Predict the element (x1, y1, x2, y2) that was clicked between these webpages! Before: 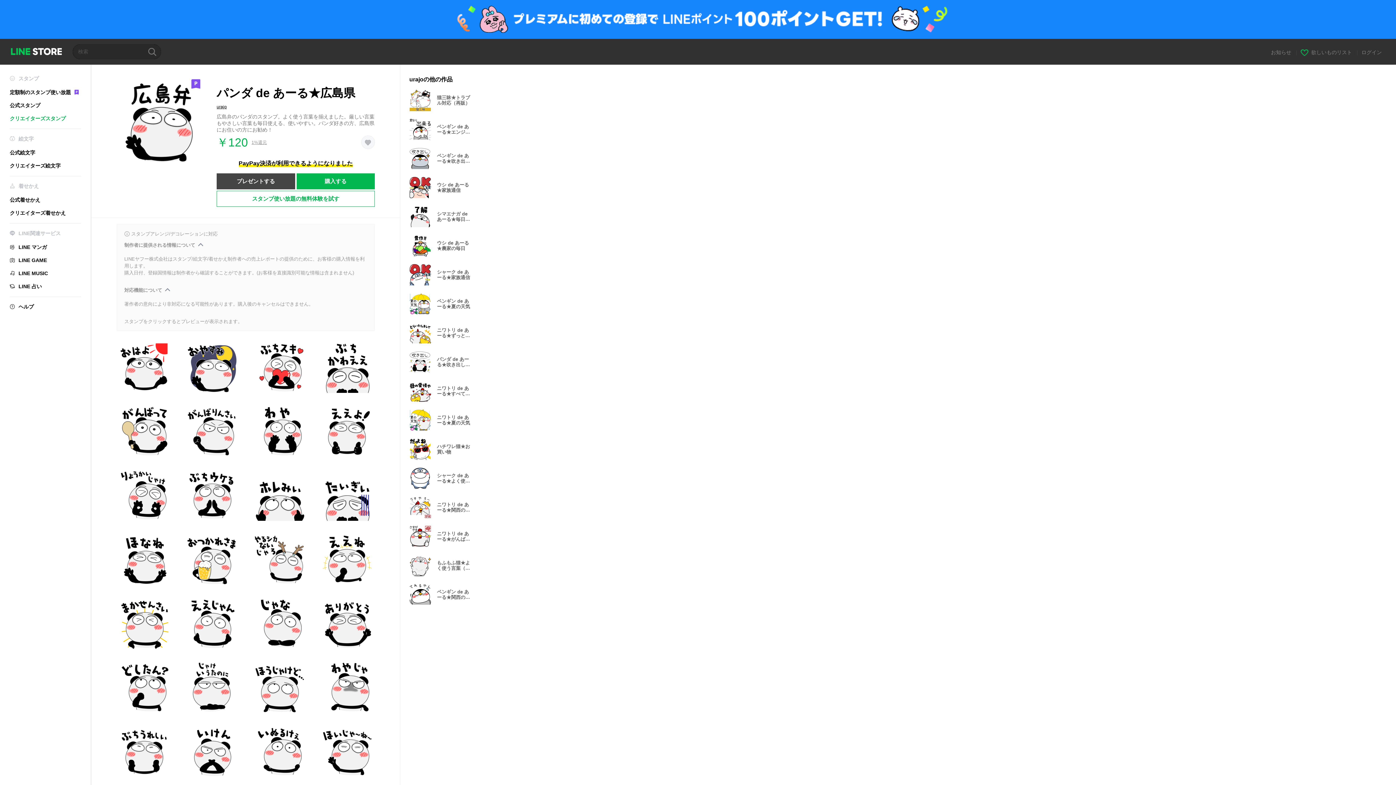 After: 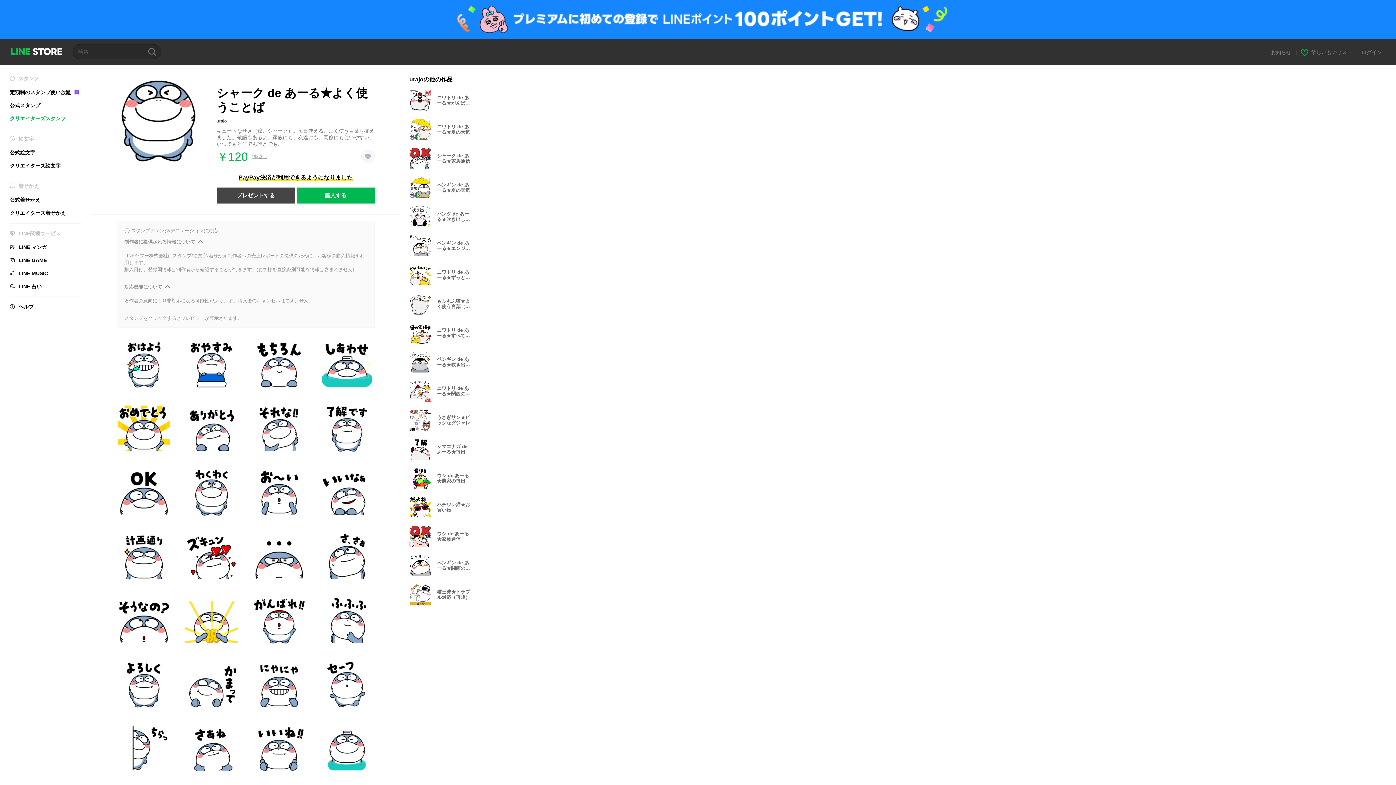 Action: label: シャーク de あーる★よく使うことば bbox: (409, 467, 477, 489)